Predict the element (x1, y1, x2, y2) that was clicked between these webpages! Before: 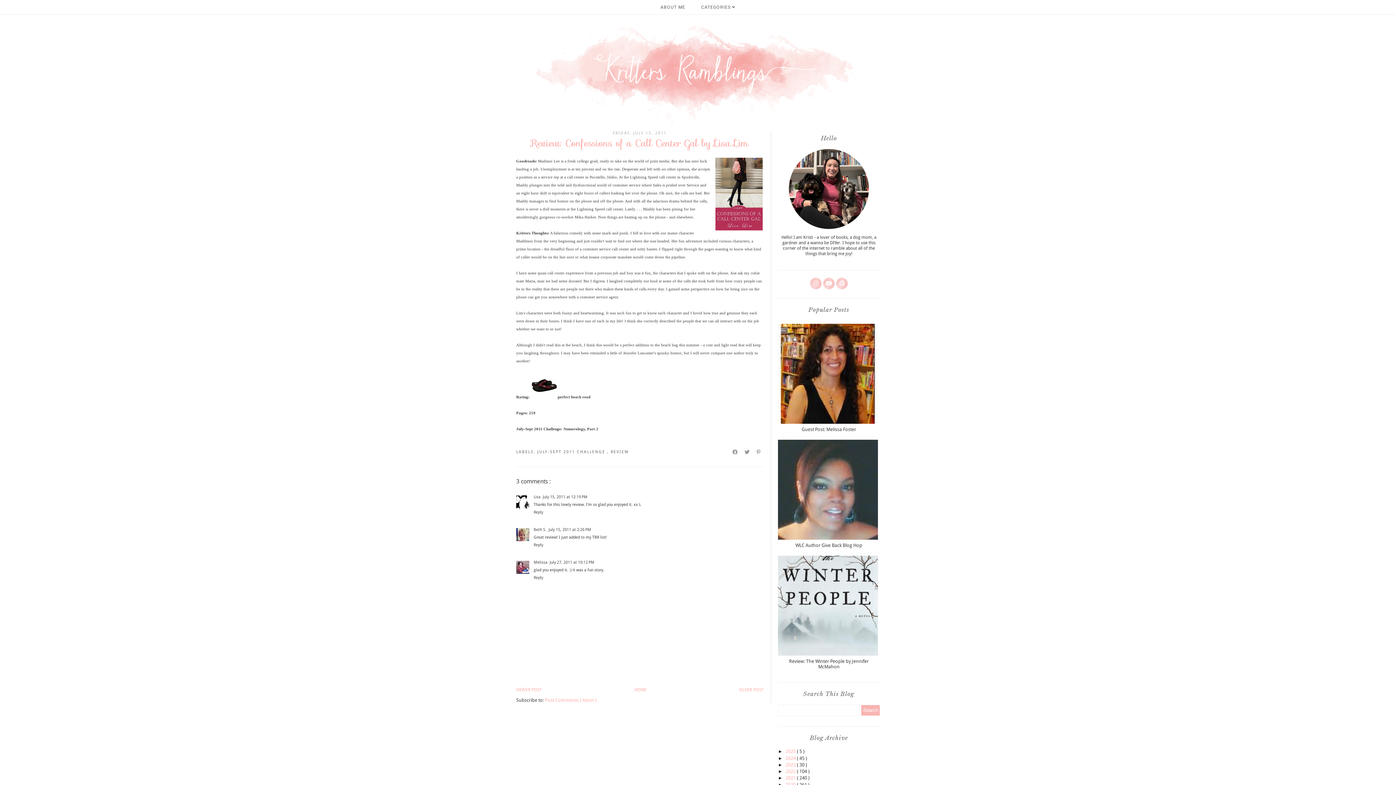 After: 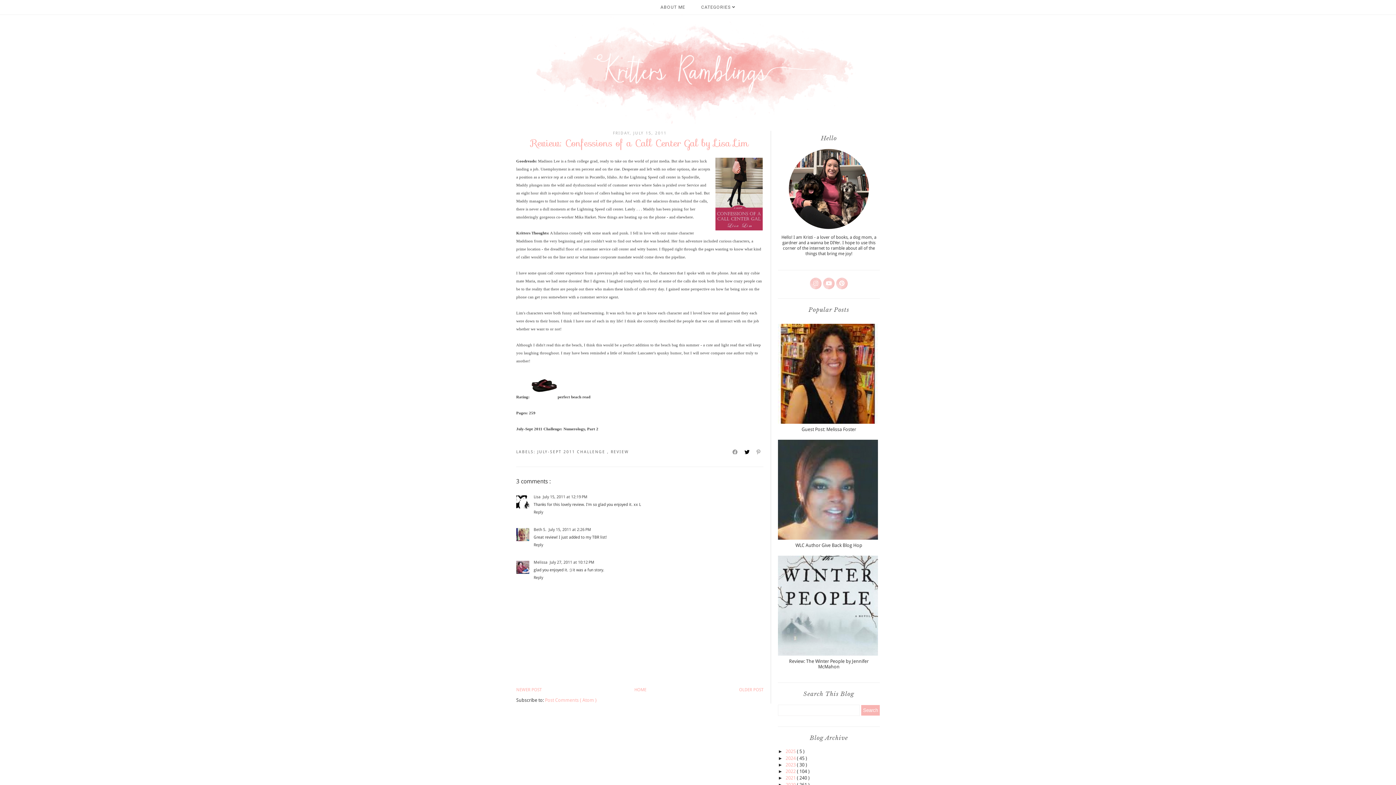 Action: bbox: (742, 448, 752, 456)